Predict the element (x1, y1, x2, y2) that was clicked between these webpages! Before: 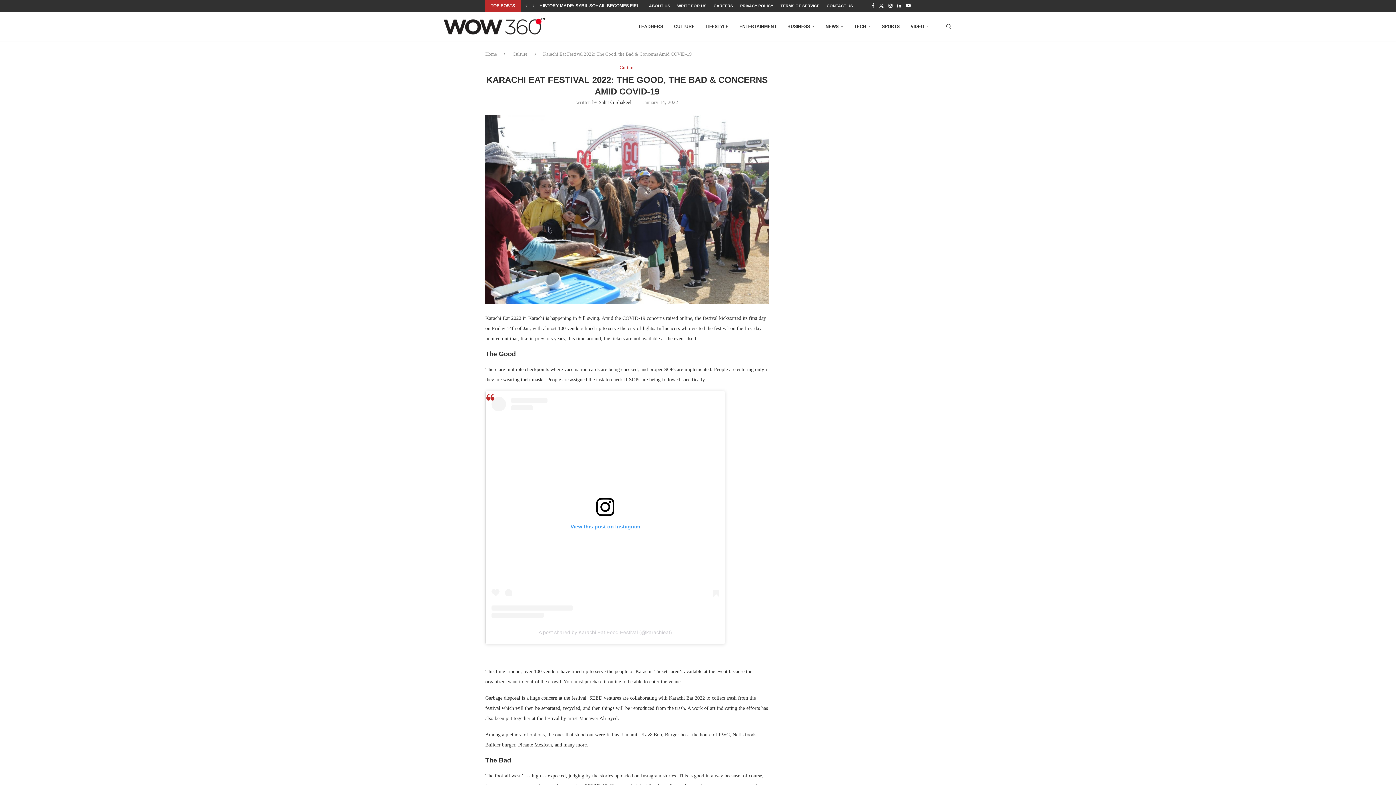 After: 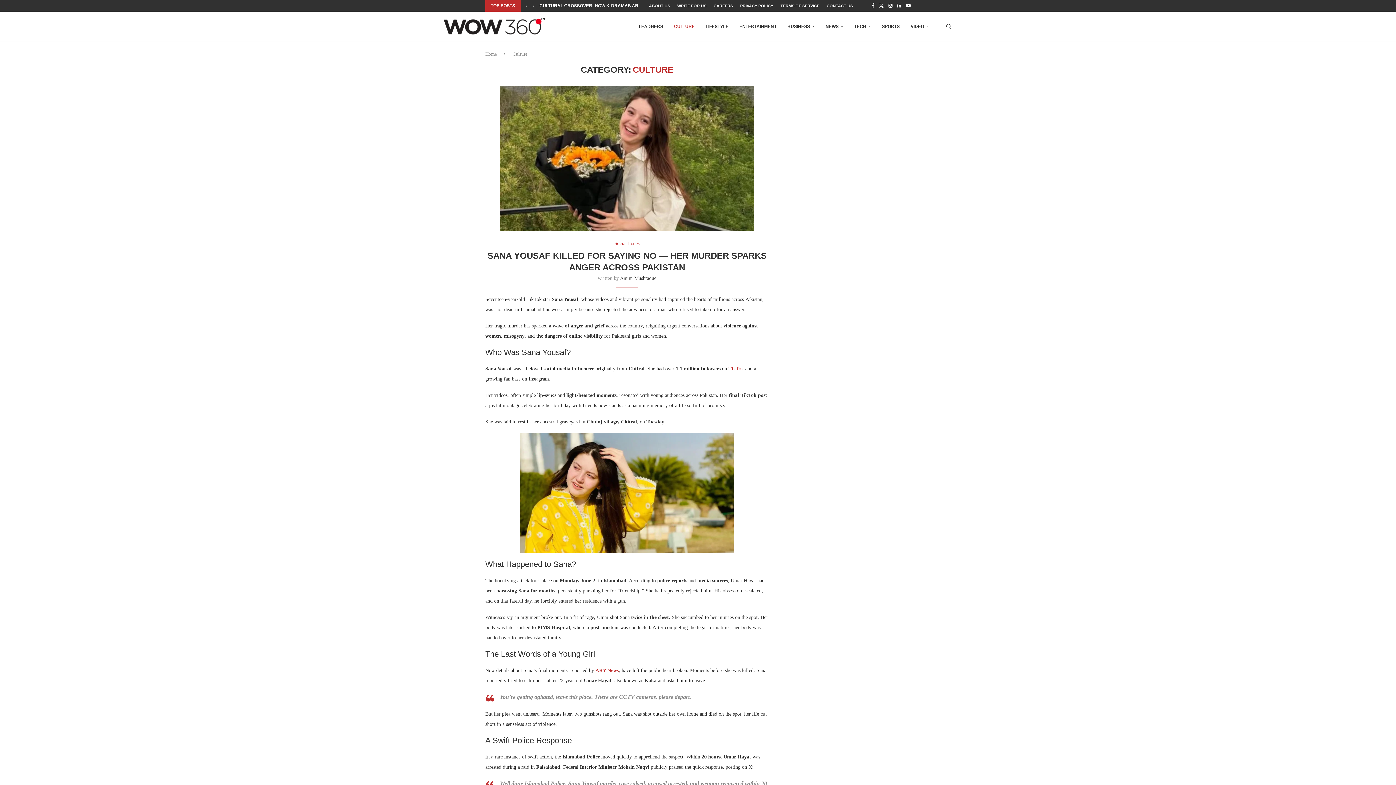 Action: label: Culture bbox: (512, 51, 527, 56)